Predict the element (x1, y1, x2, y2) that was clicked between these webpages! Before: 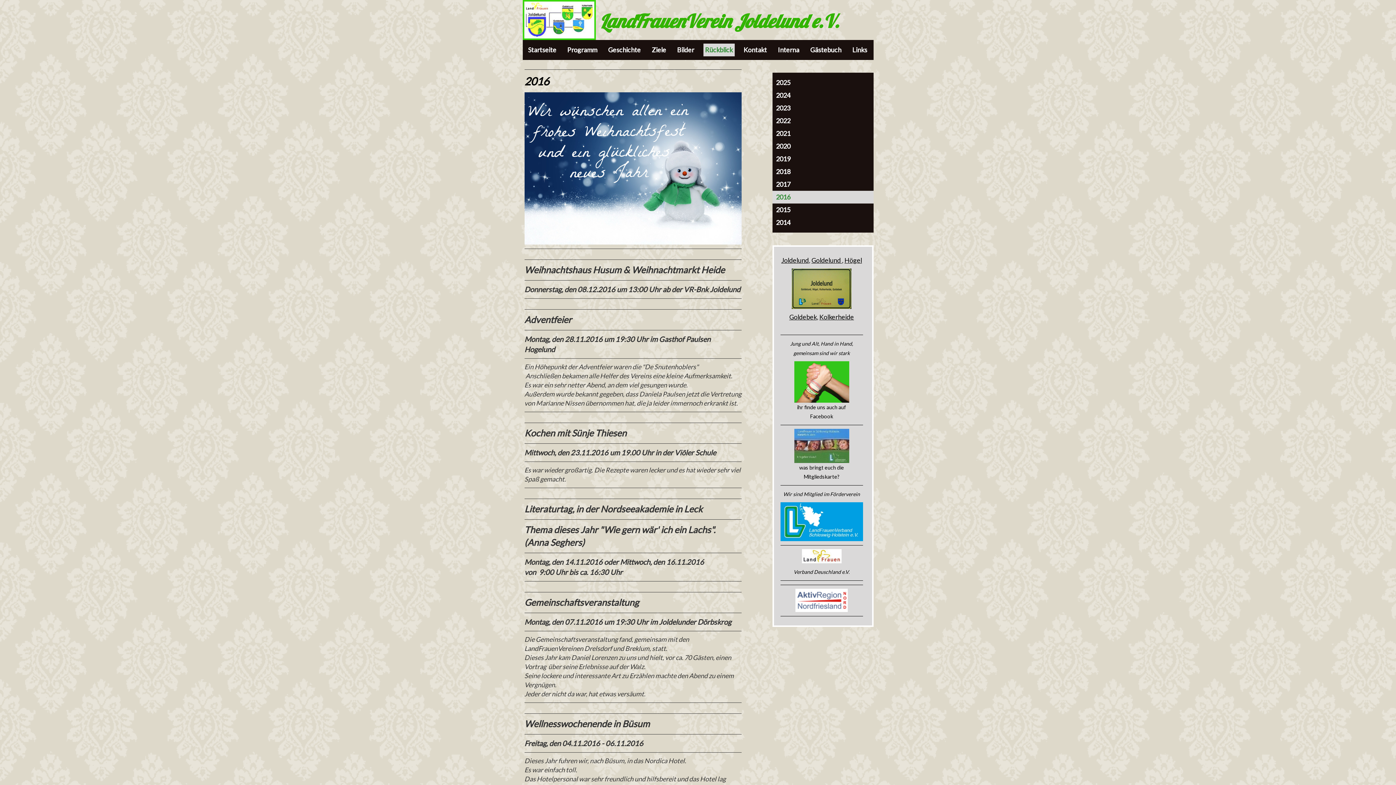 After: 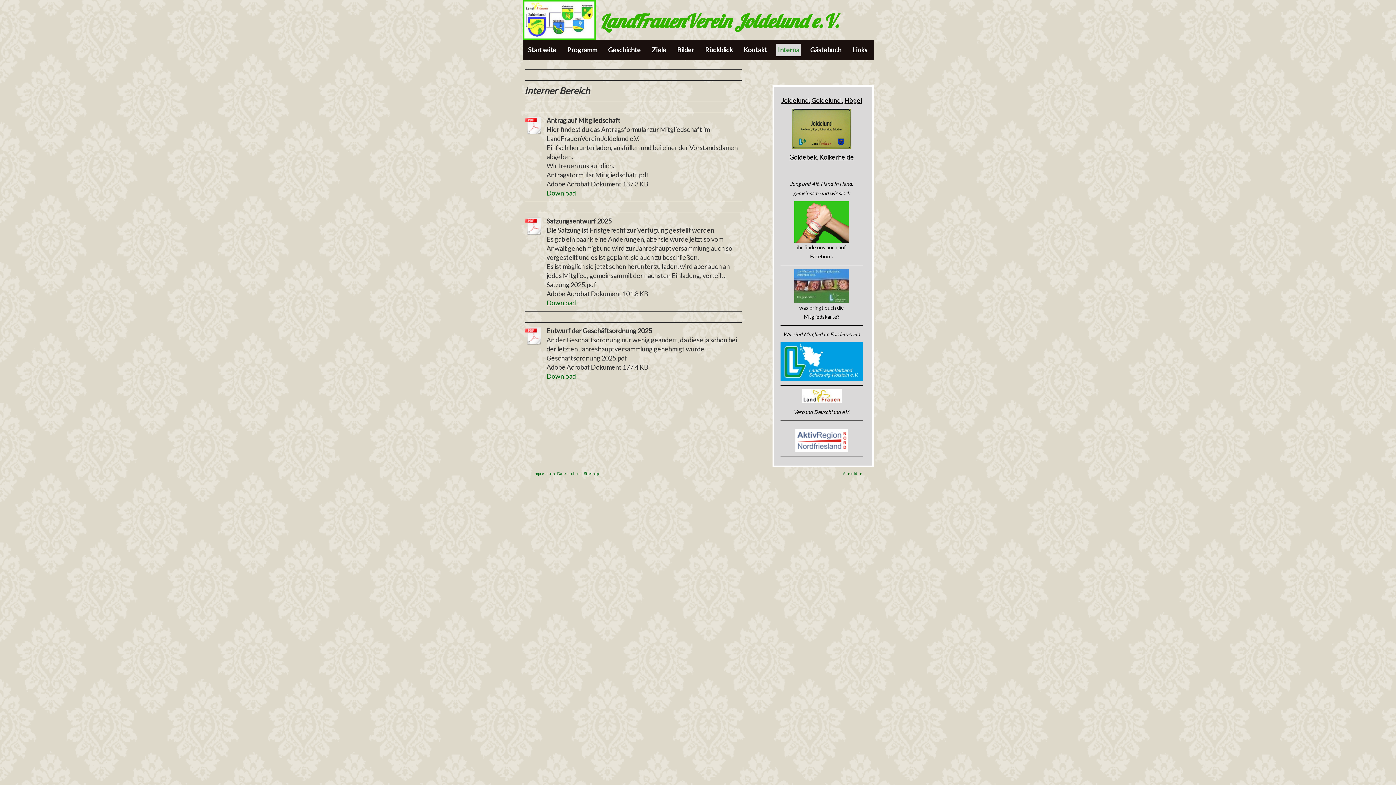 Action: label: Interna bbox: (776, 43, 801, 56)